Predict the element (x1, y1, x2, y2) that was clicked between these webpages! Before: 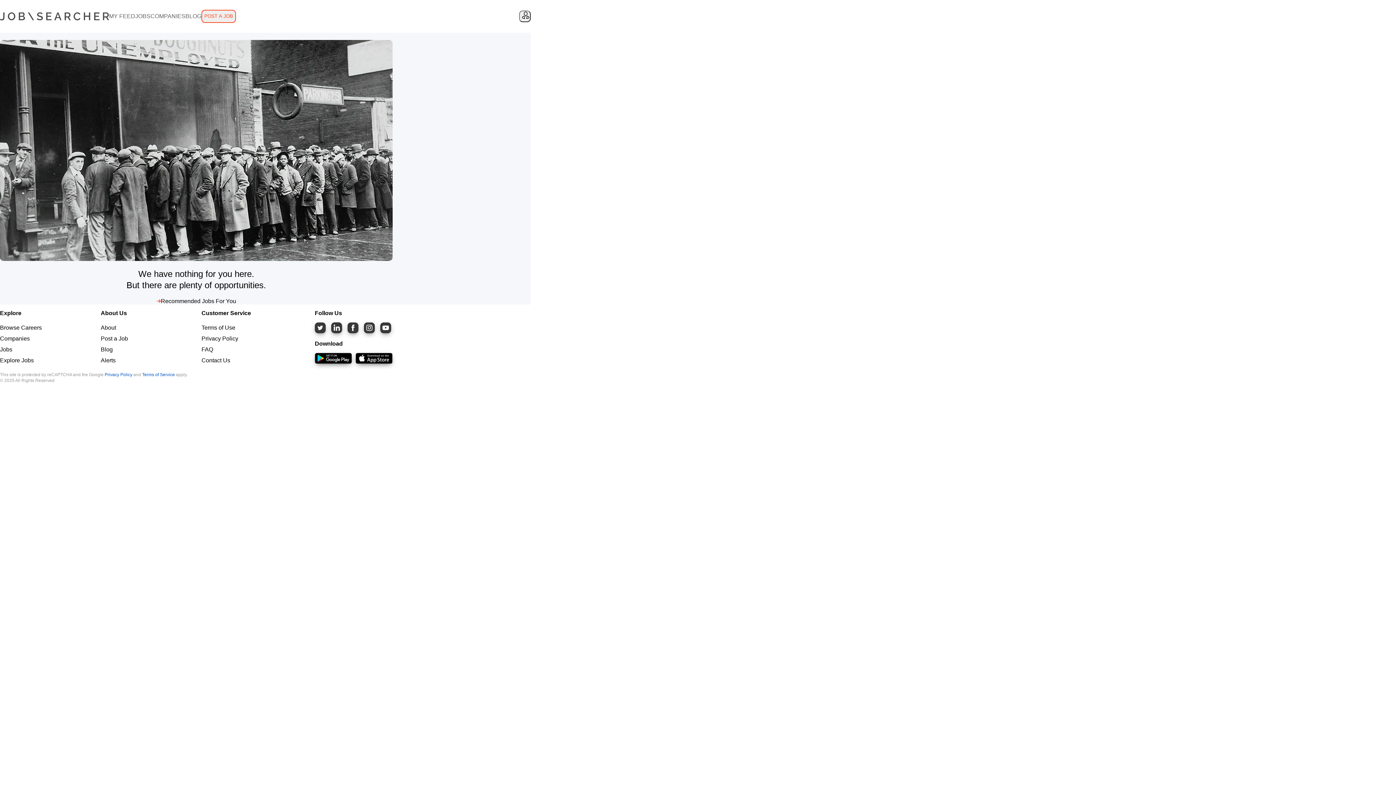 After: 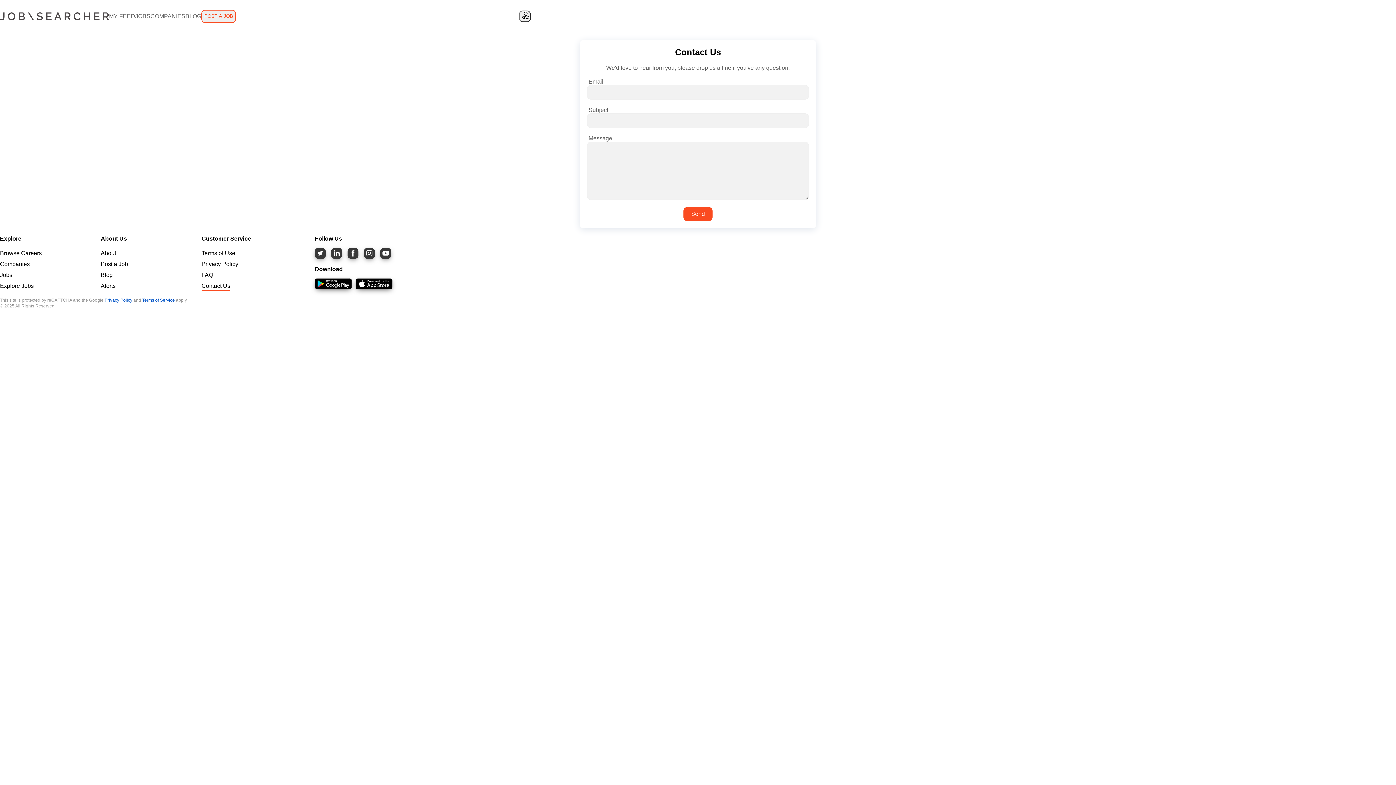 Action: bbox: (201, 357, 230, 363) label: Contact Us